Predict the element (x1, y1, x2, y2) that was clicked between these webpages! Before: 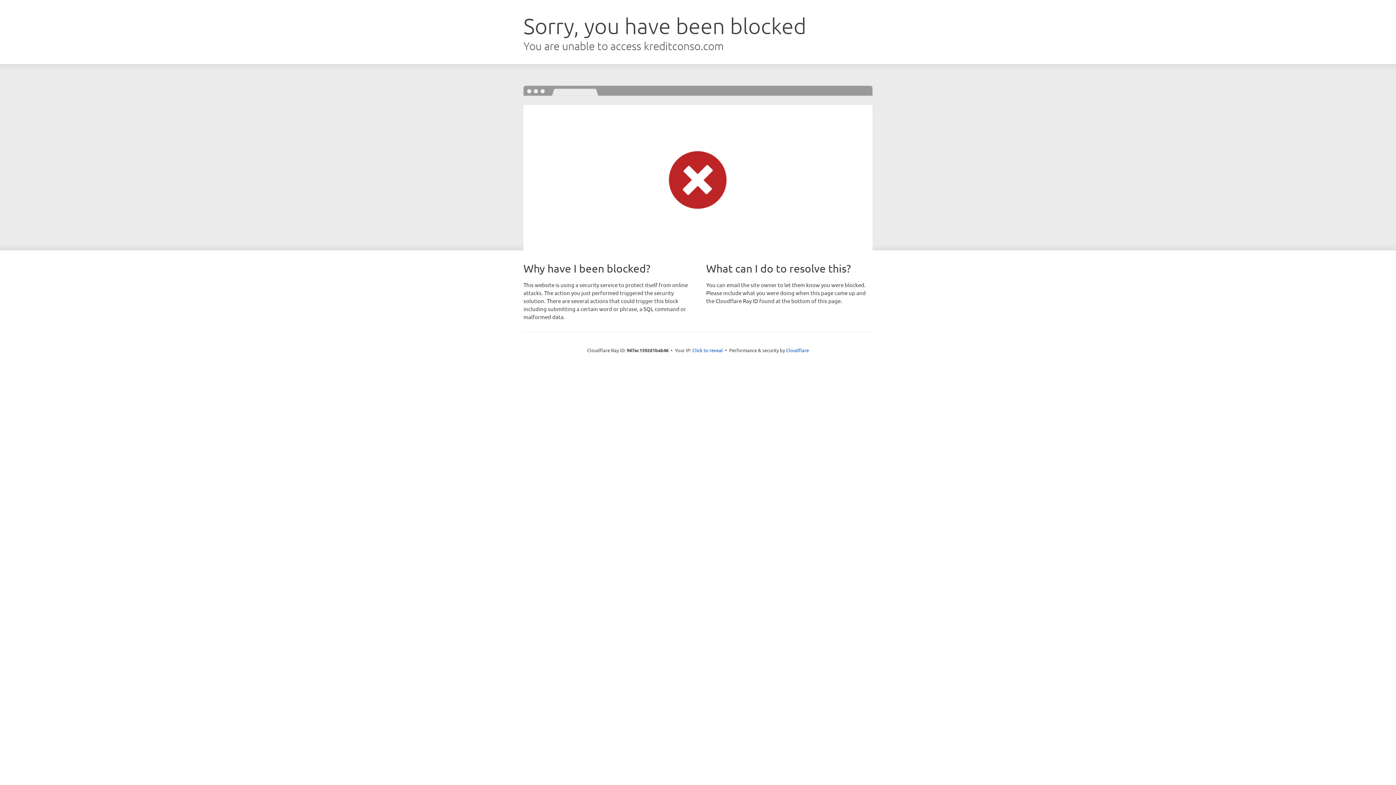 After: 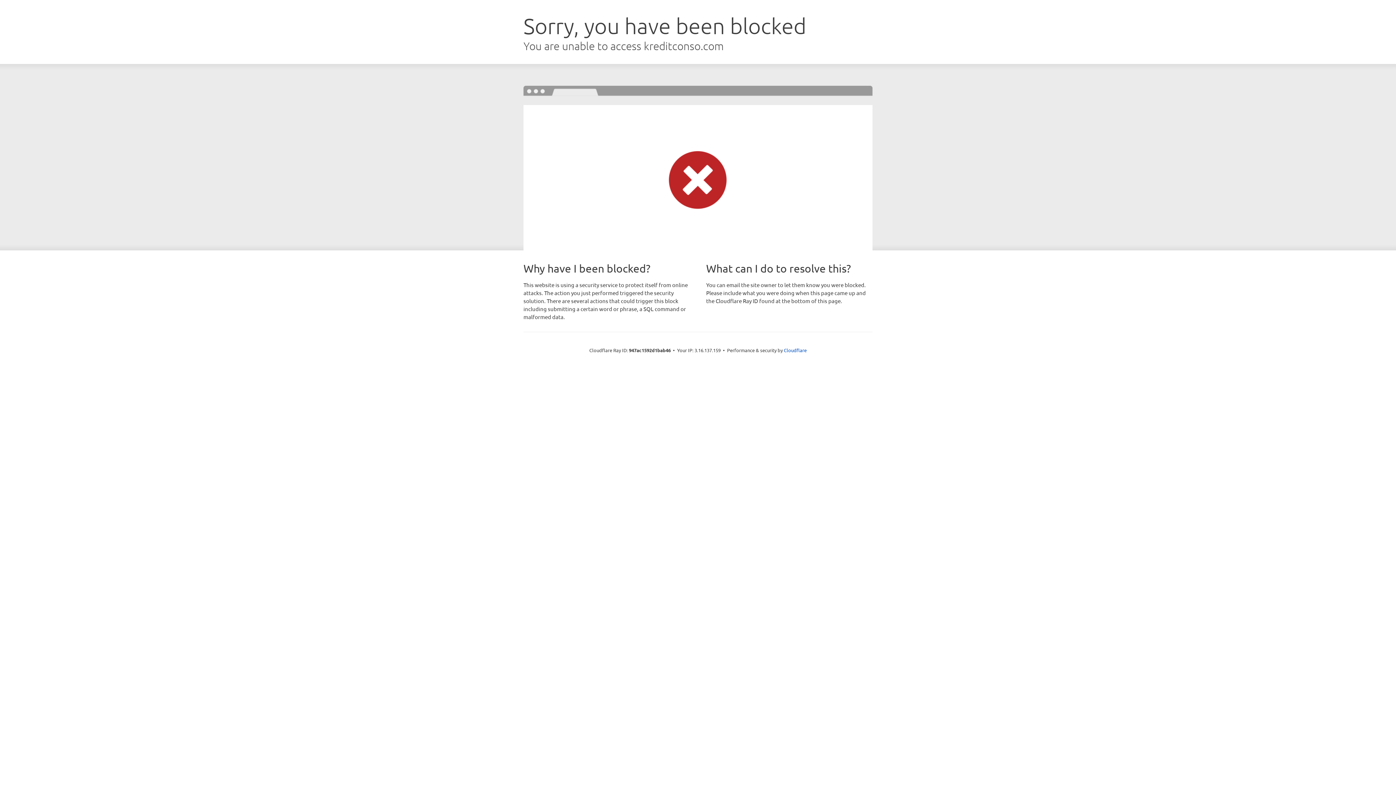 Action: label: Click to reveal bbox: (692, 346, 723, 353)